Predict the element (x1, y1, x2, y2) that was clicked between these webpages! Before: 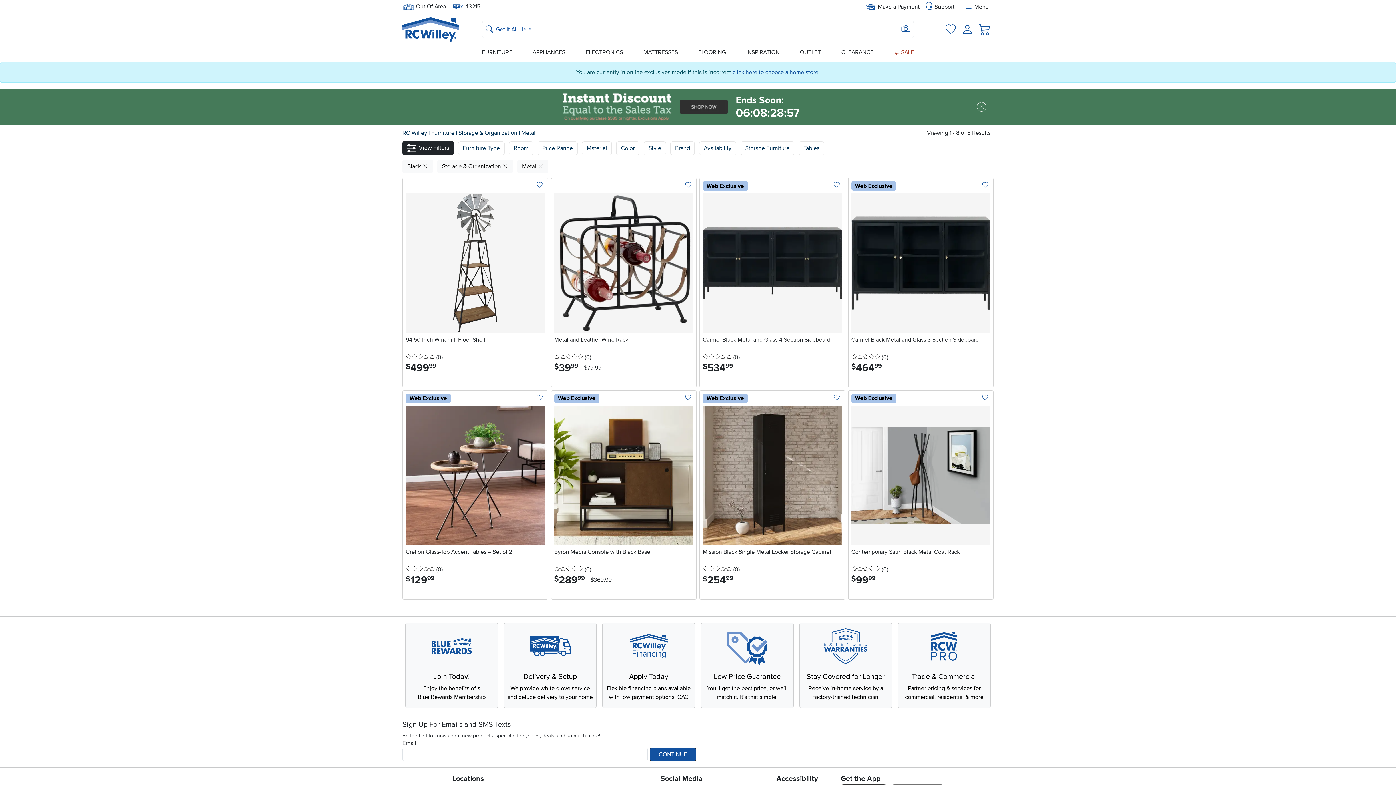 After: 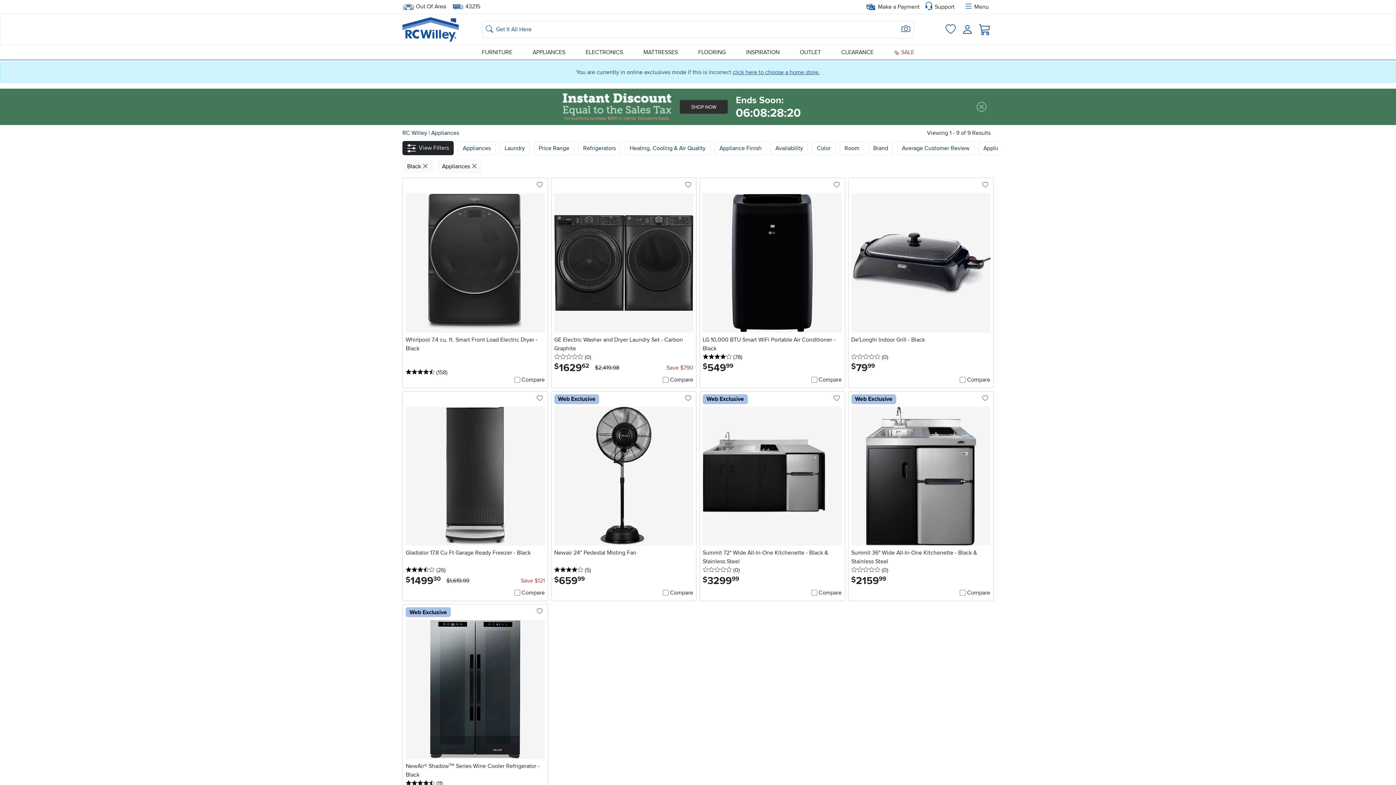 Action: label: Furniture  bbox: (431, 129, 456, 136)